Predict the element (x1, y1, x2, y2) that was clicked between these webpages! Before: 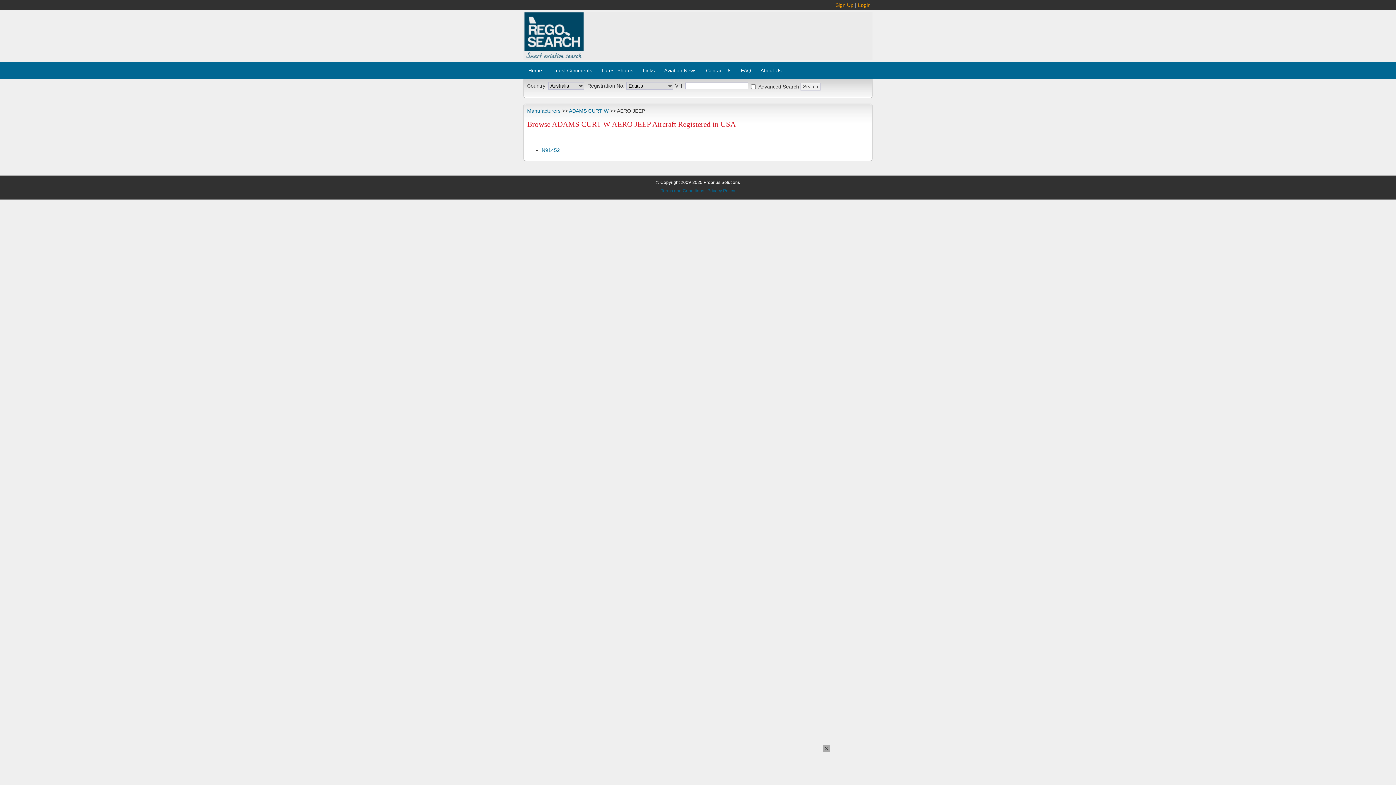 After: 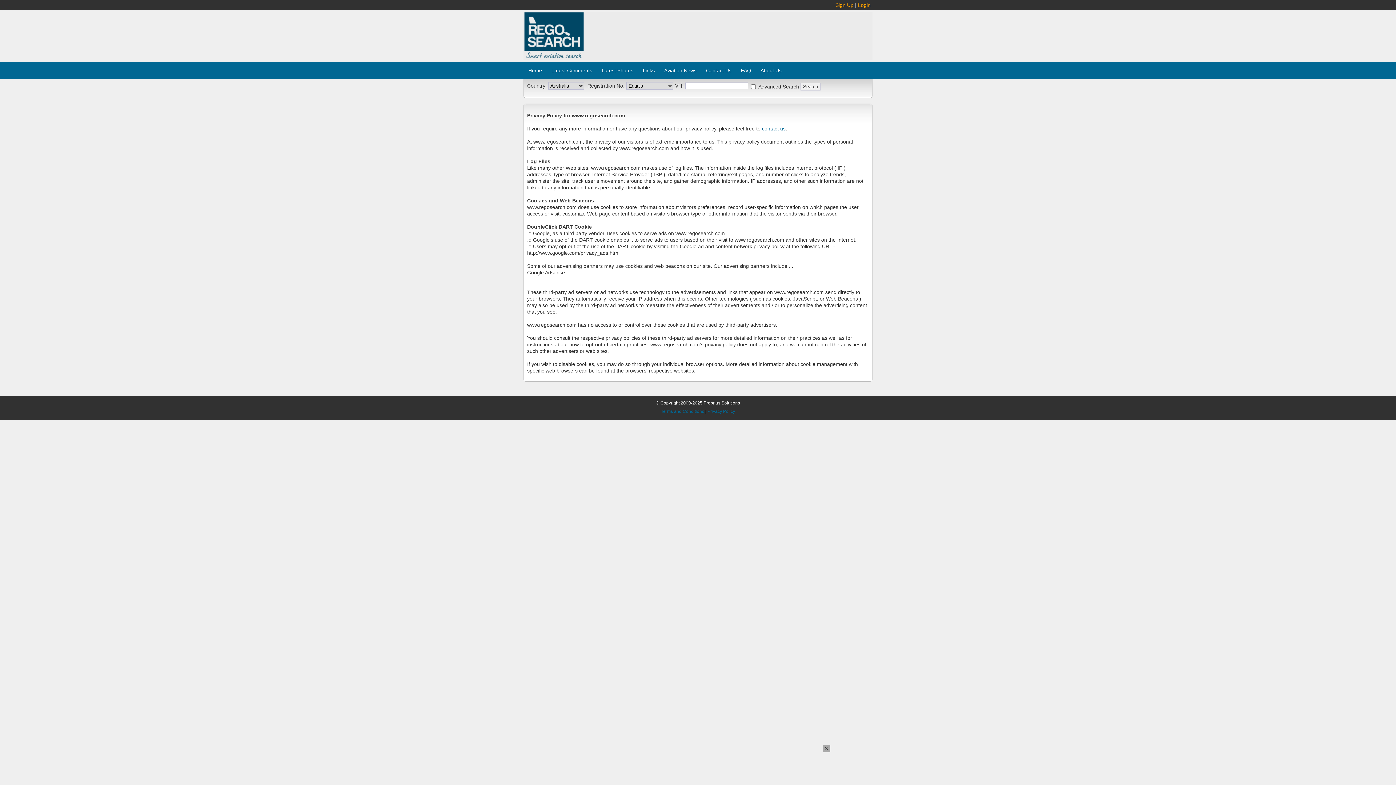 Action: label: Privacy Policy bbox: (707, 188, 735, 193)